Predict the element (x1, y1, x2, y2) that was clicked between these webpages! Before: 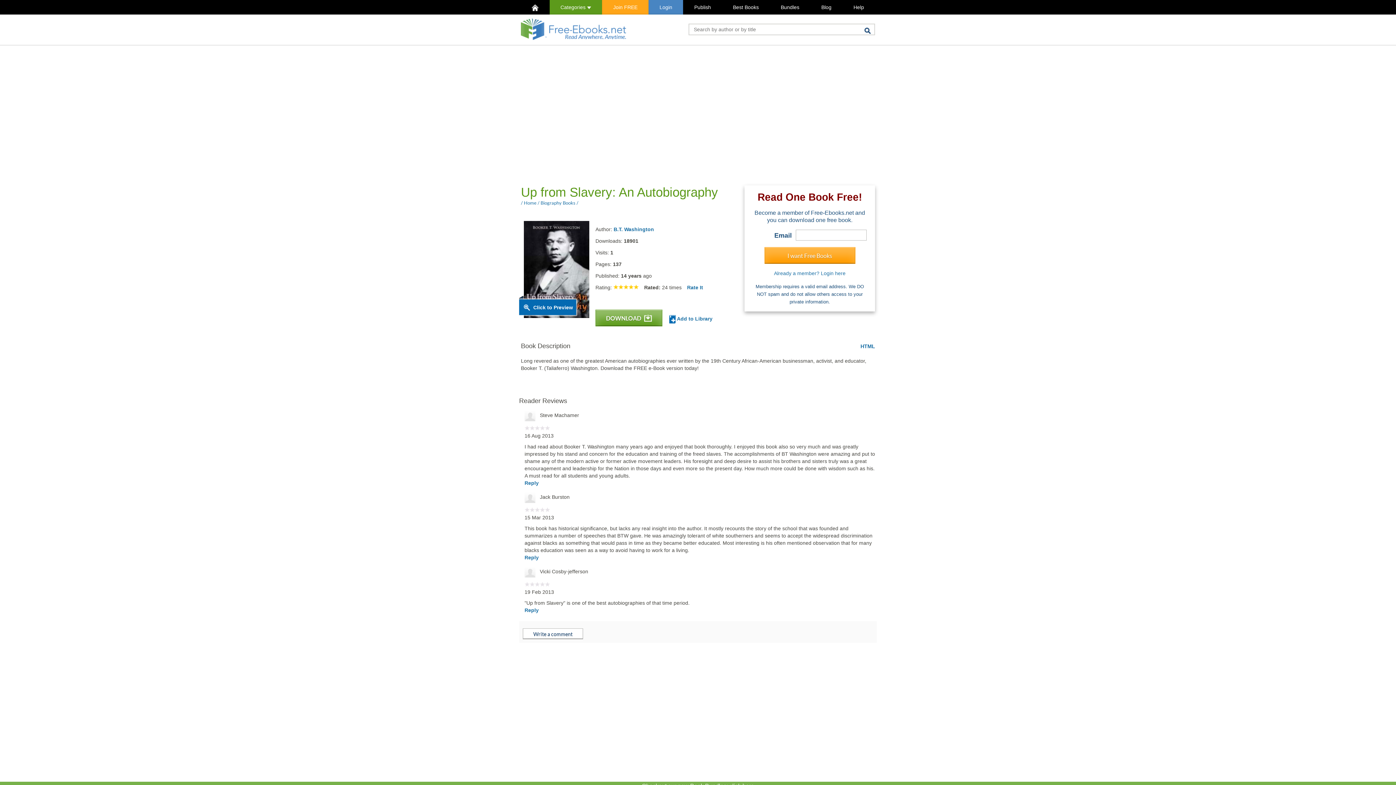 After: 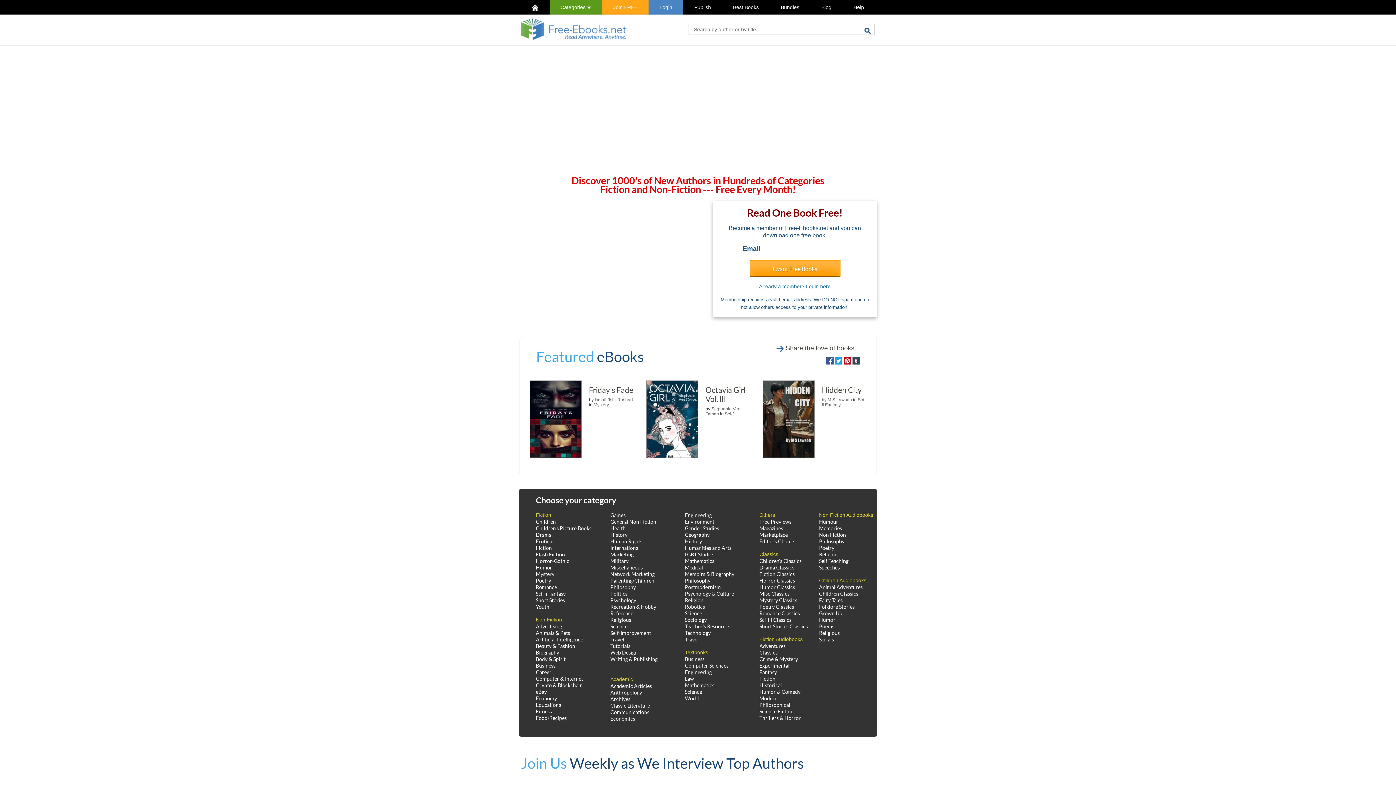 Action: bbox: (524, 200, 536, 205) label: Home